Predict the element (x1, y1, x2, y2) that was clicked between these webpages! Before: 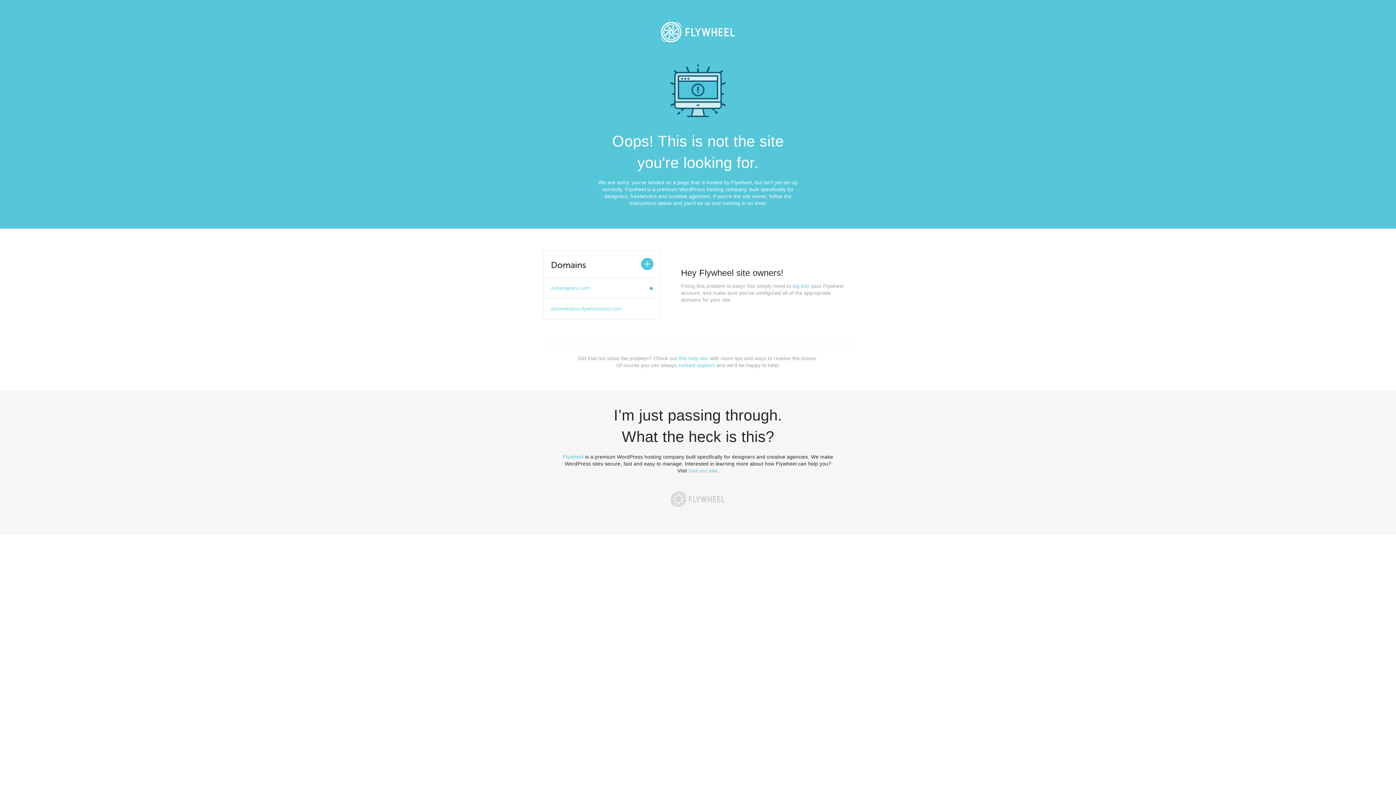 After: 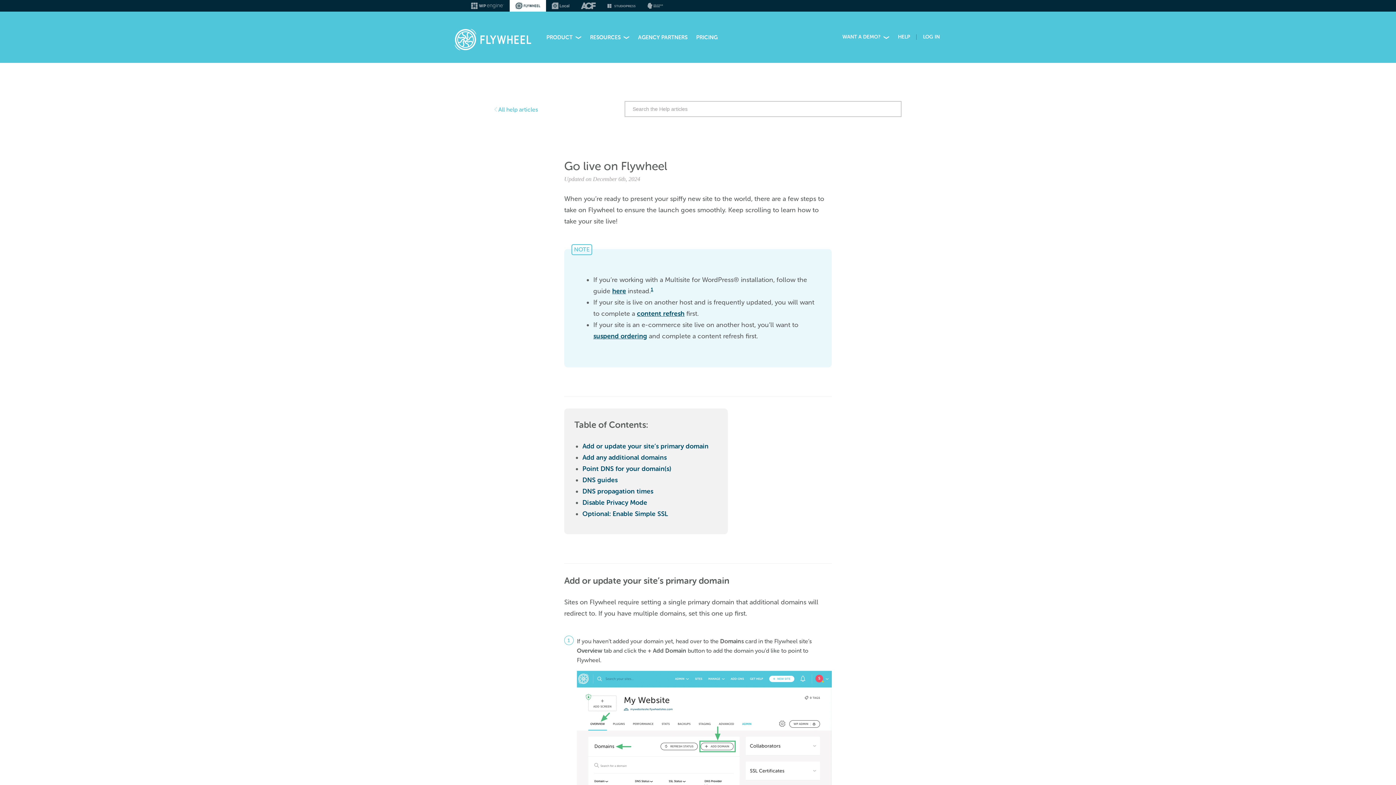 Action: label: this help doc bbox: (678, 355, 708, 361)